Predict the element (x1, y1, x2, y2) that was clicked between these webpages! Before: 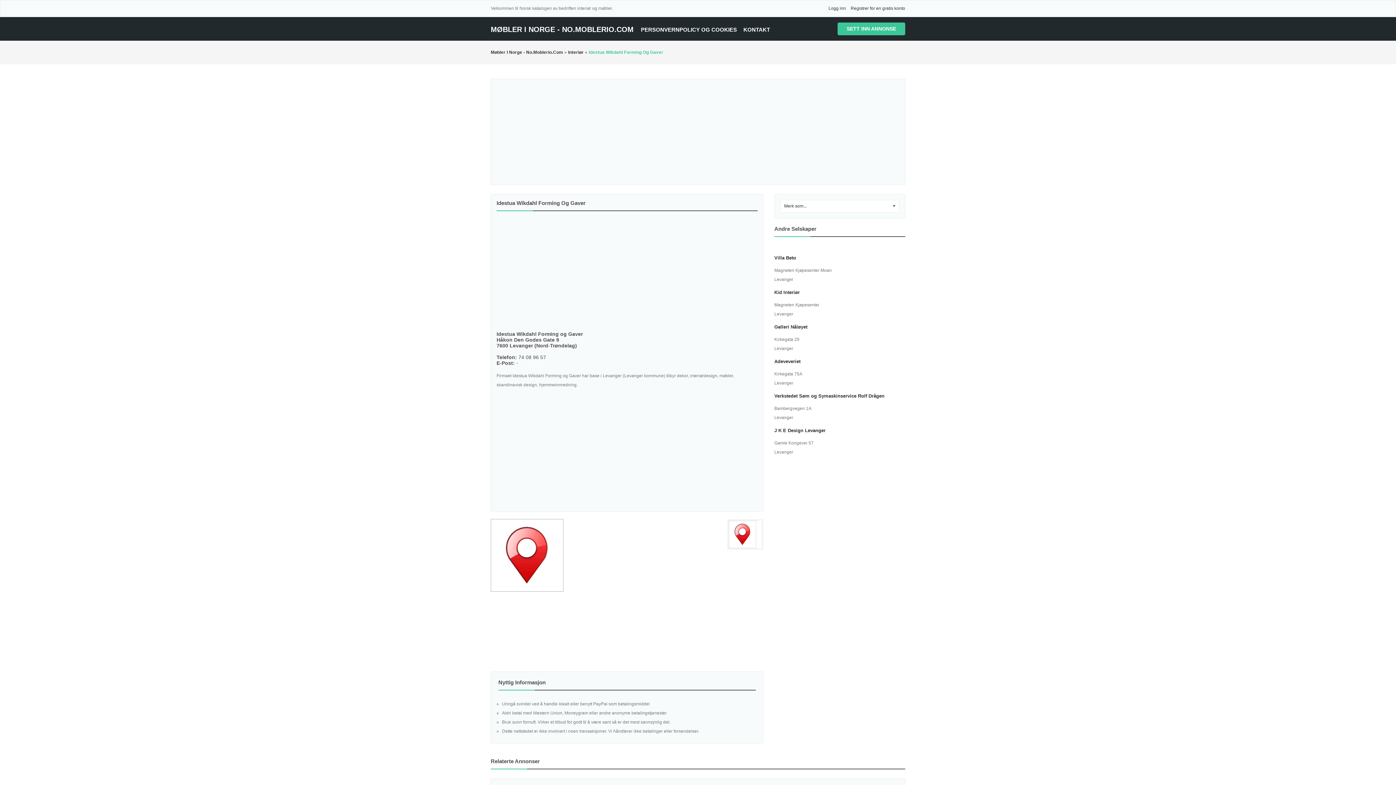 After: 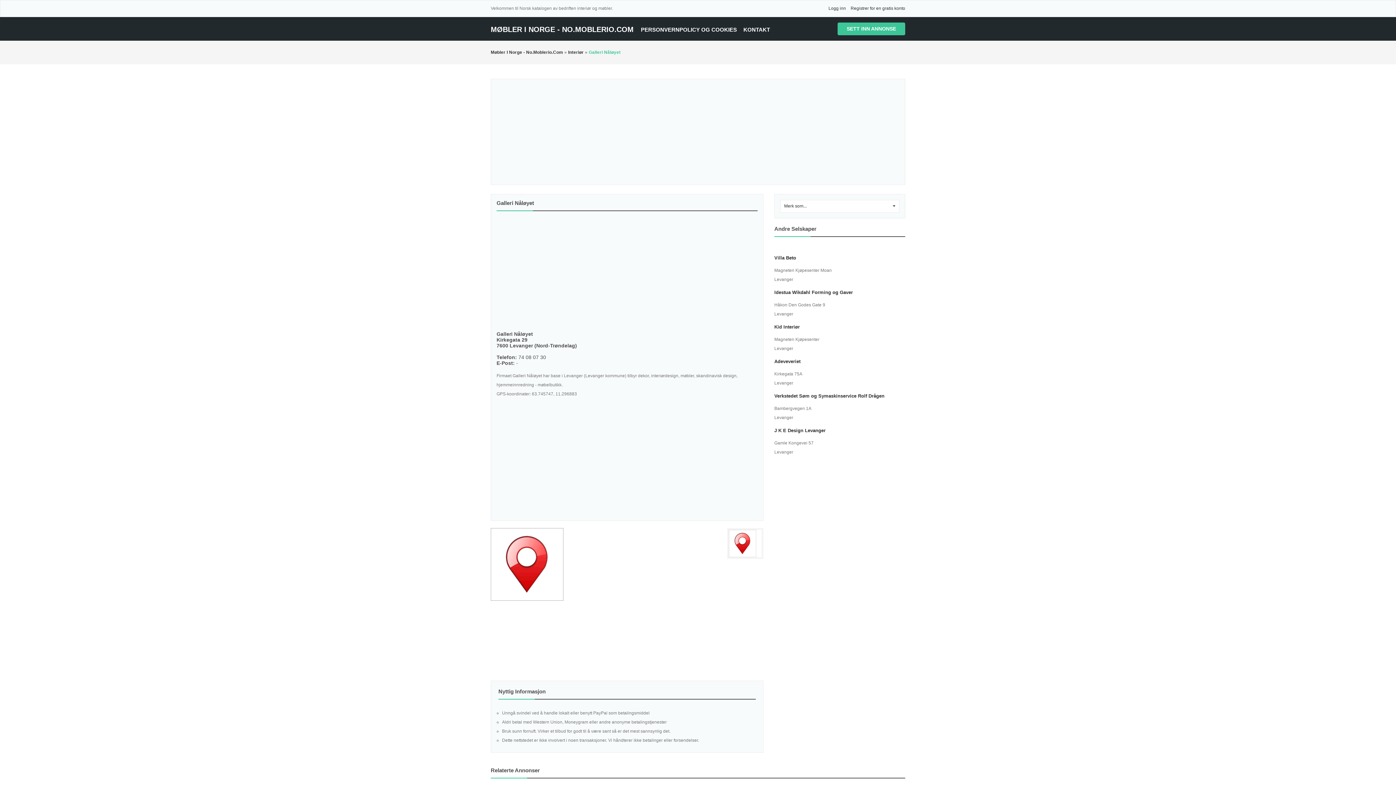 Action: label: Galleri Nåløyet bbox: (774, 324, 807, 329)